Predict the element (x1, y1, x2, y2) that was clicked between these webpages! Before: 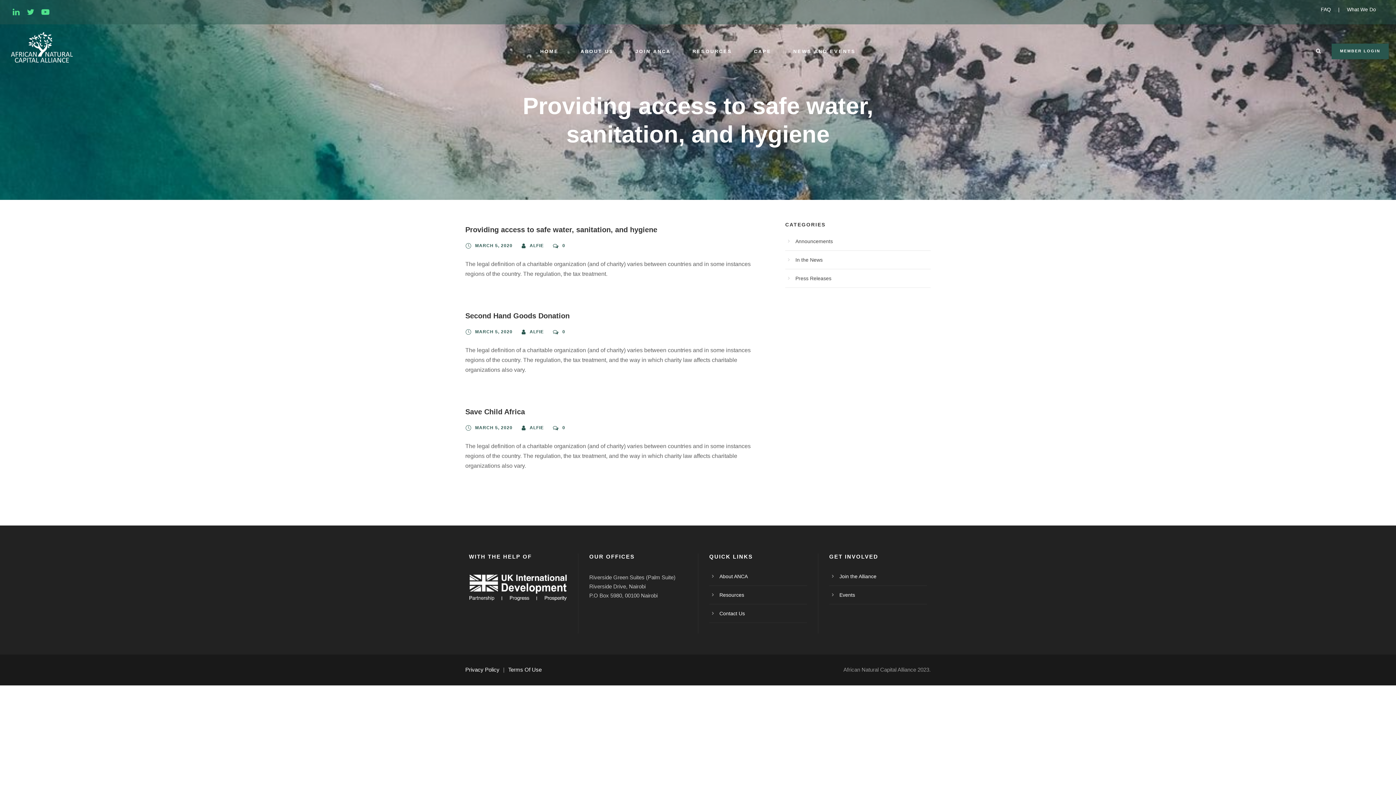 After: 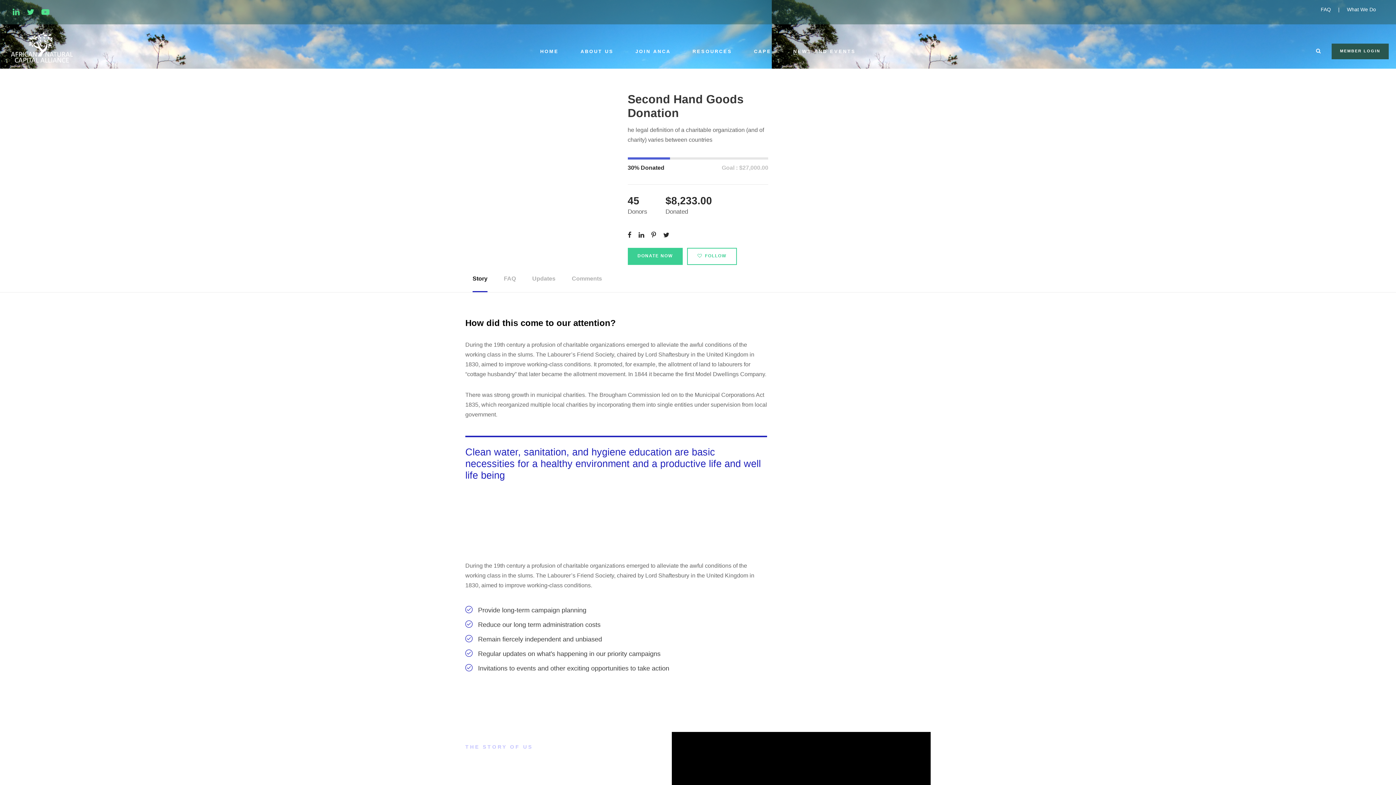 Action: bbox: (562, 329, 565, 334) label: 0